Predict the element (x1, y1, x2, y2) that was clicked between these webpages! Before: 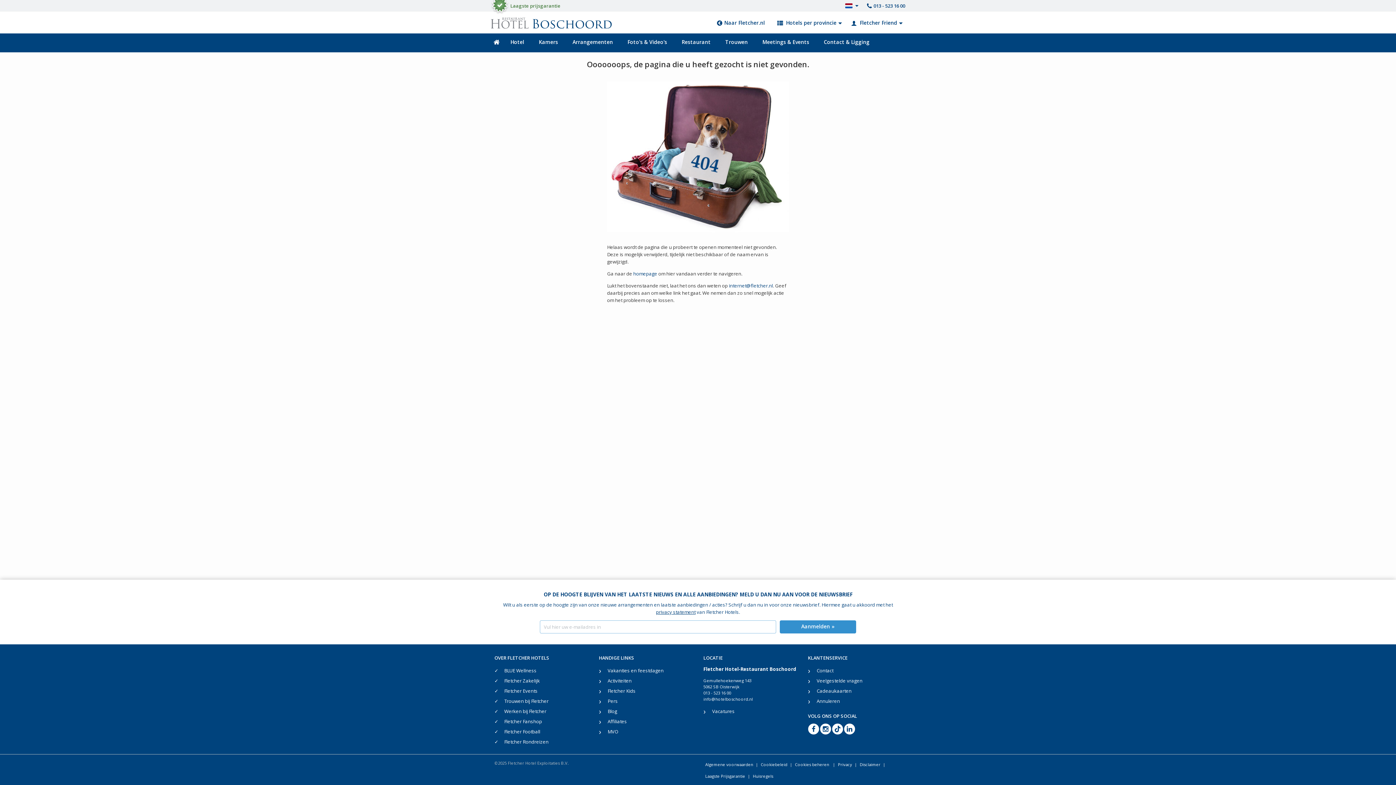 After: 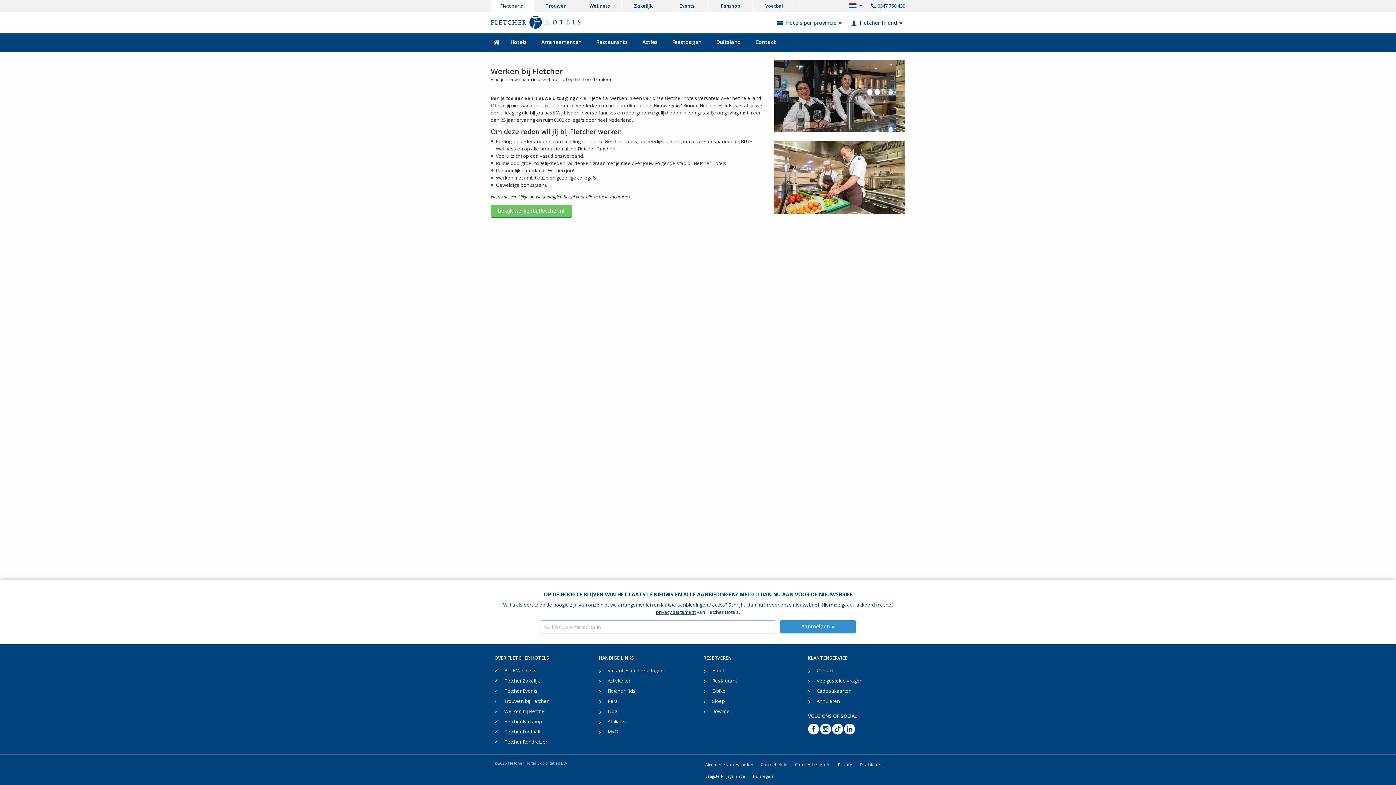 Action: label: Werken bij Fletcher bbox: (503, 706, 588, 716)